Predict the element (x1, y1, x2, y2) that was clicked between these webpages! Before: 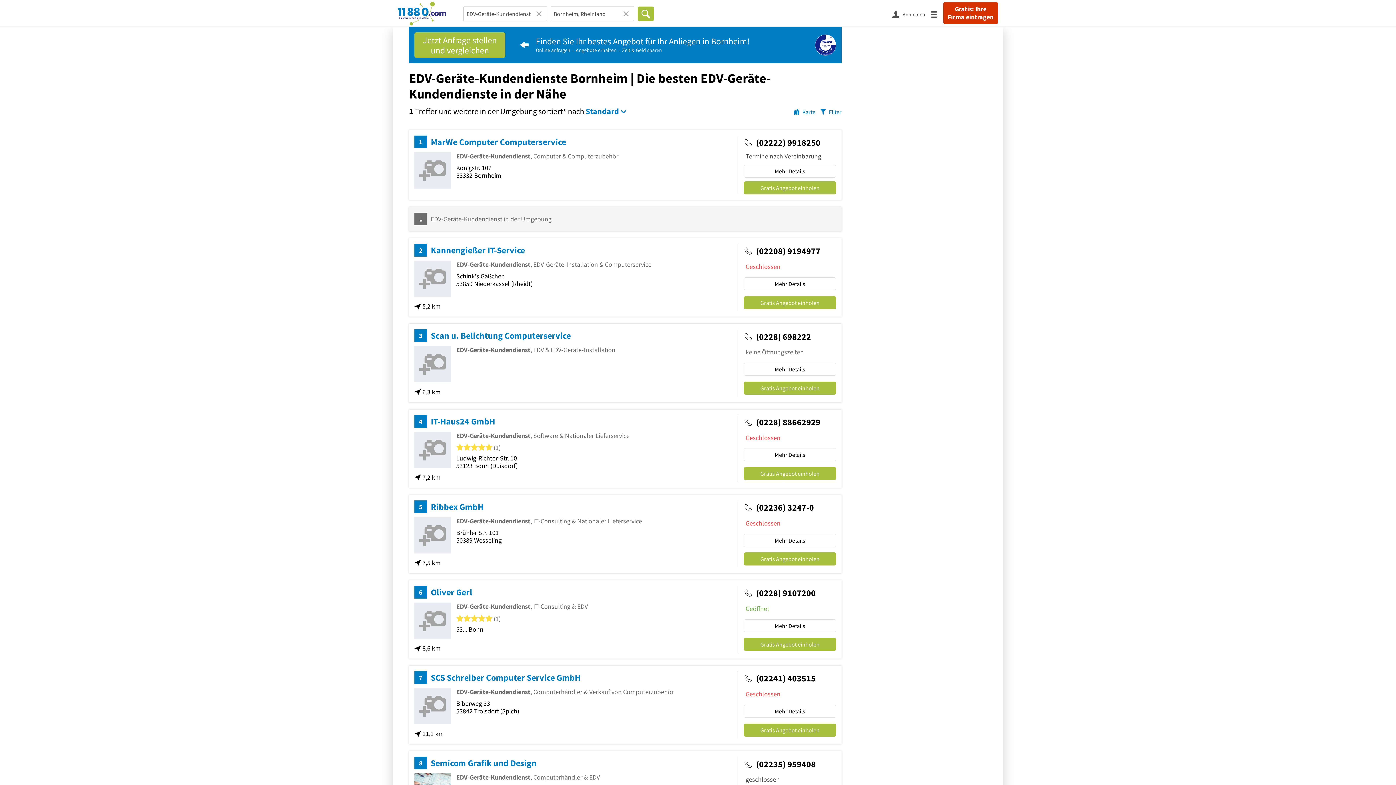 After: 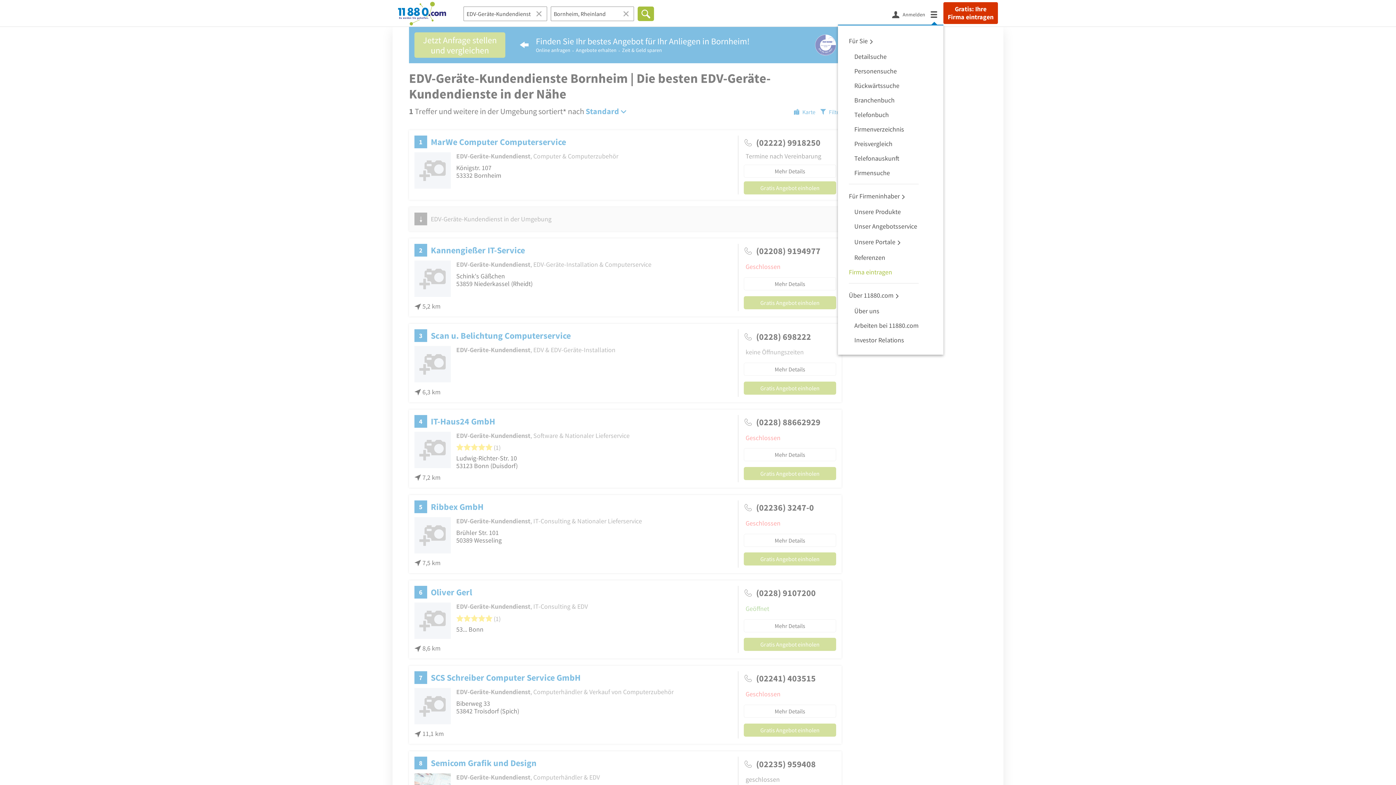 Action: bbox: (930, 8, 943, 19) label: Menü